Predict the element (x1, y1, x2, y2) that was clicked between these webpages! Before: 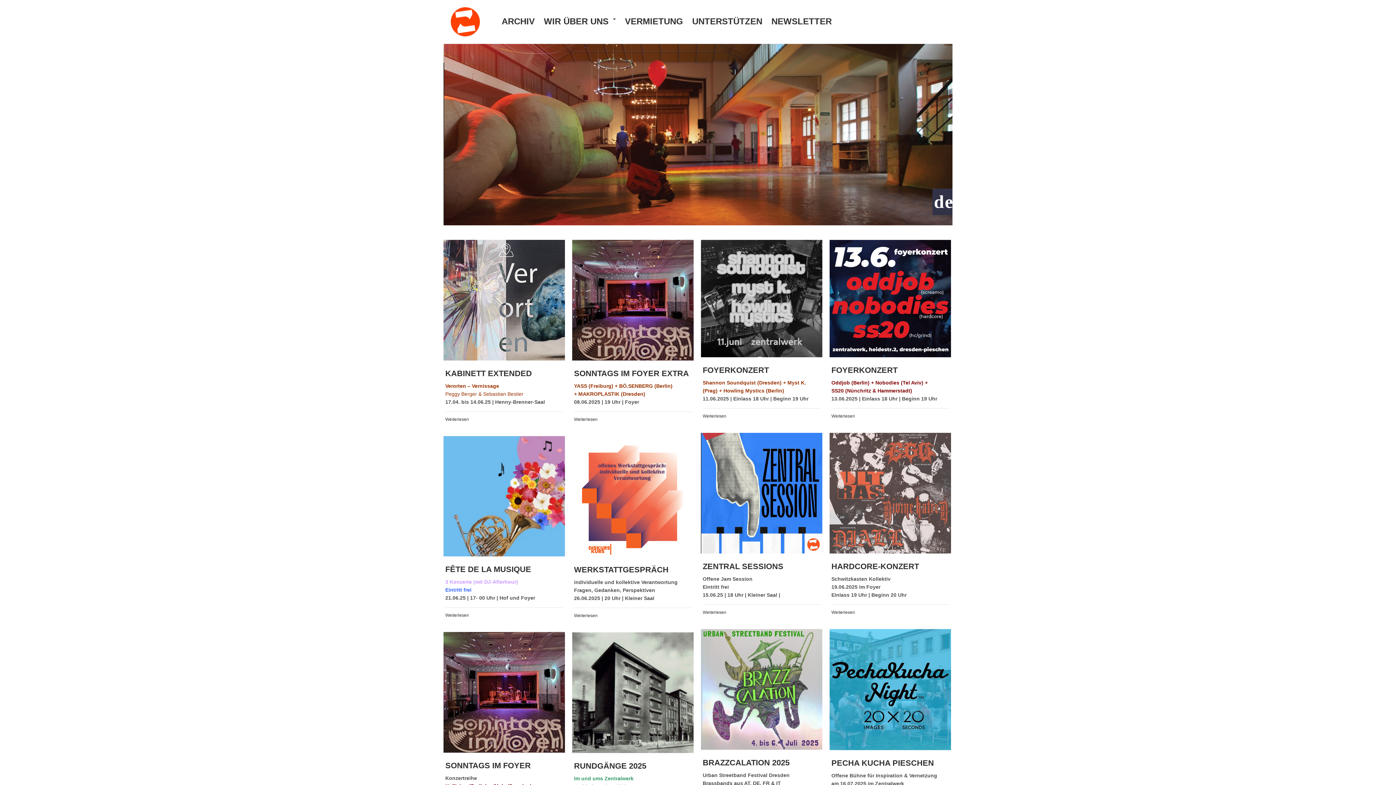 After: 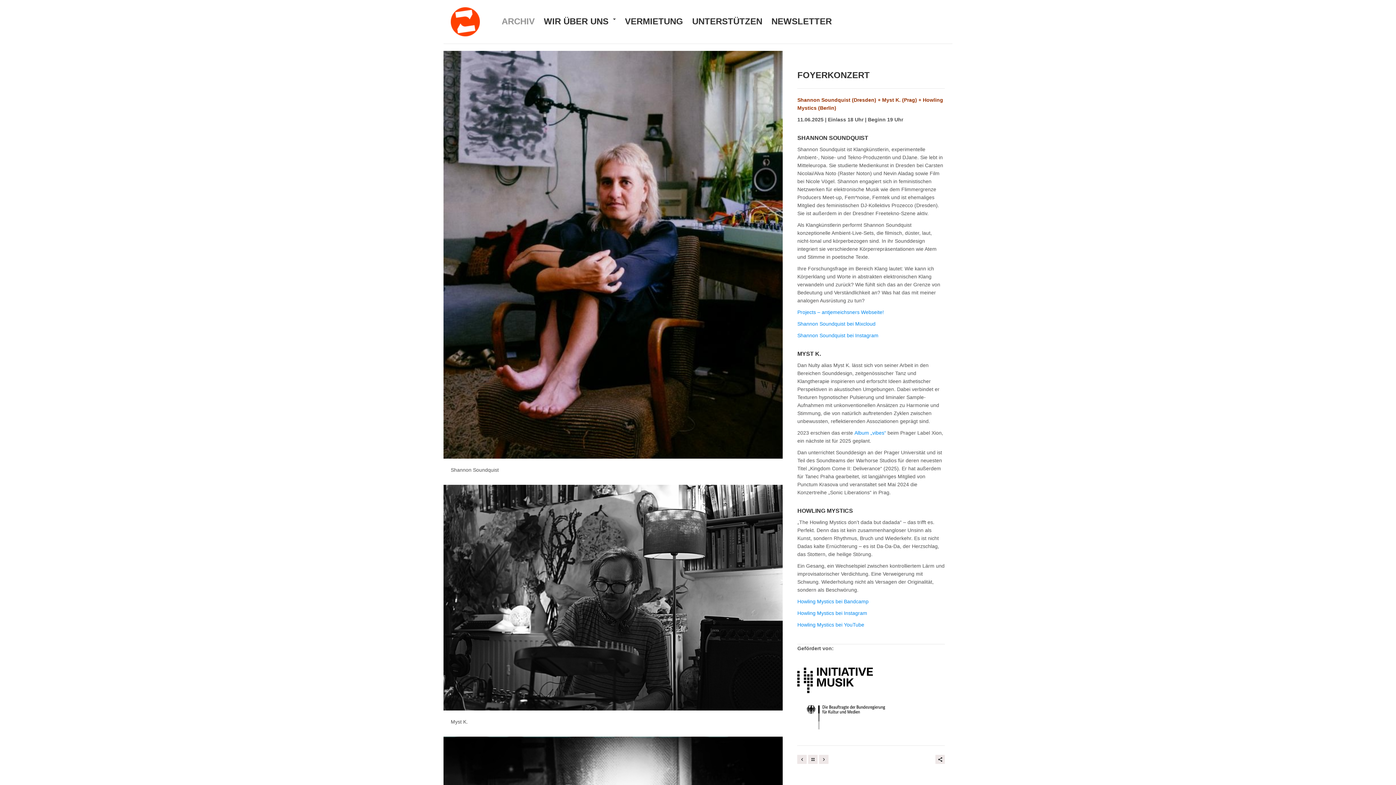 Action: label:  bbox: (701, 240, 822, 357)